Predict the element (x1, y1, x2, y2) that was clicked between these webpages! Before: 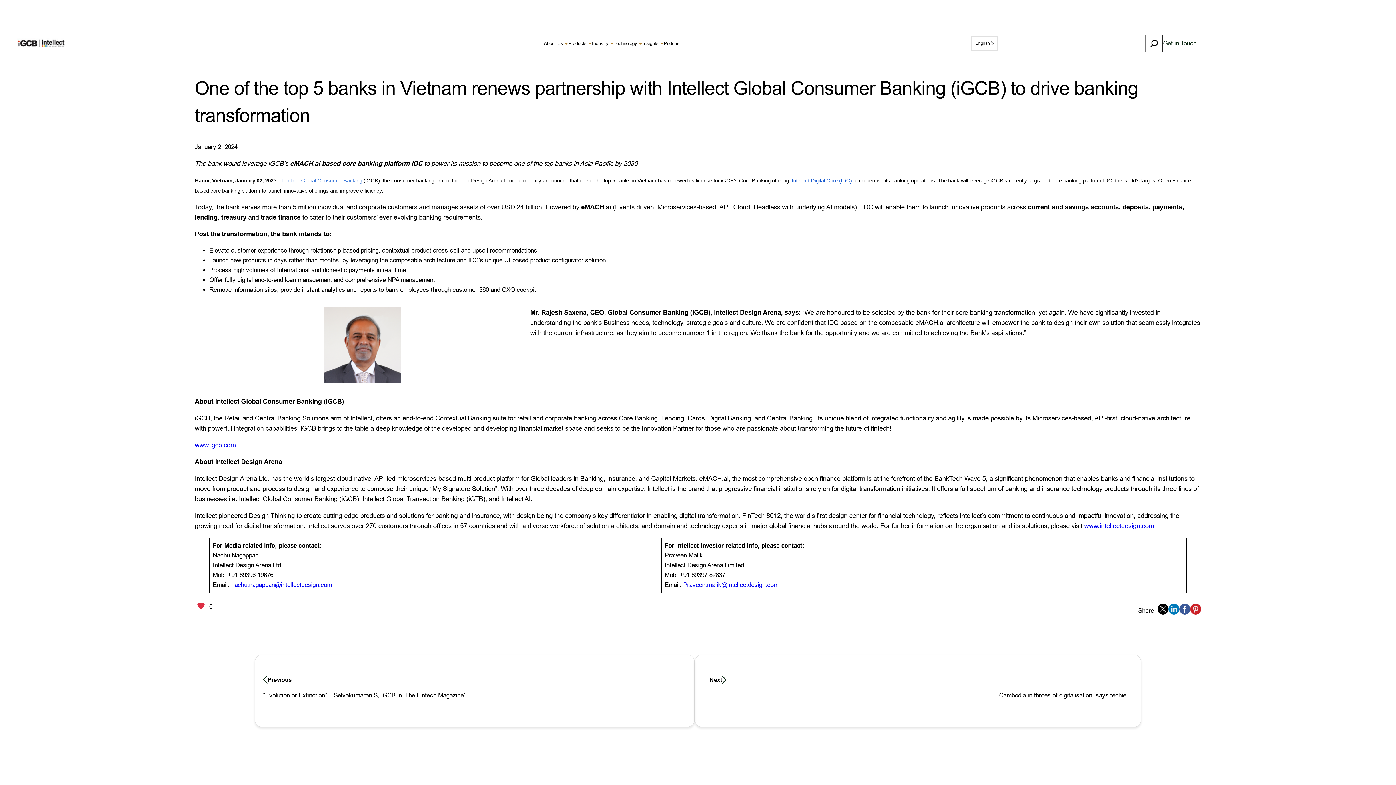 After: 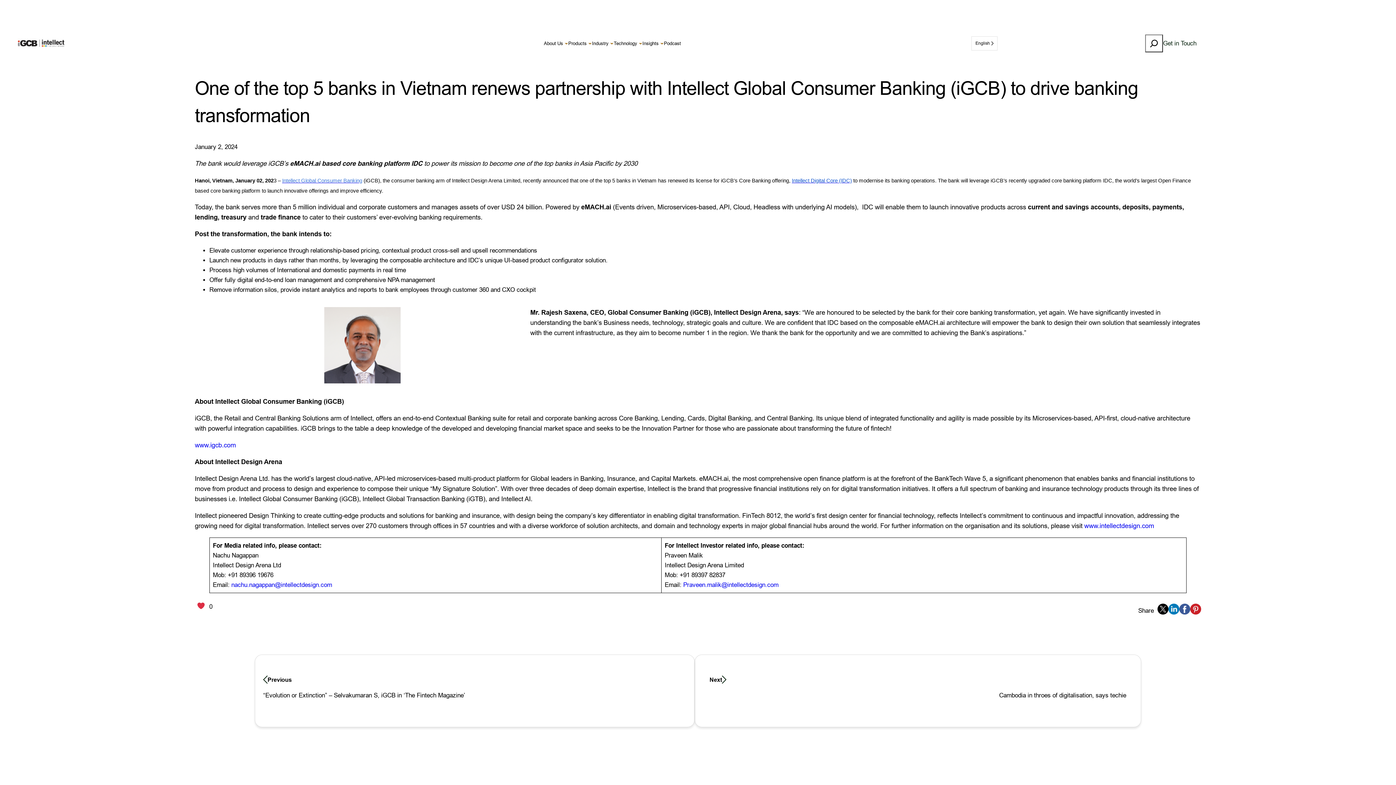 Action: bbox: (1157, 604, 1168, 617)